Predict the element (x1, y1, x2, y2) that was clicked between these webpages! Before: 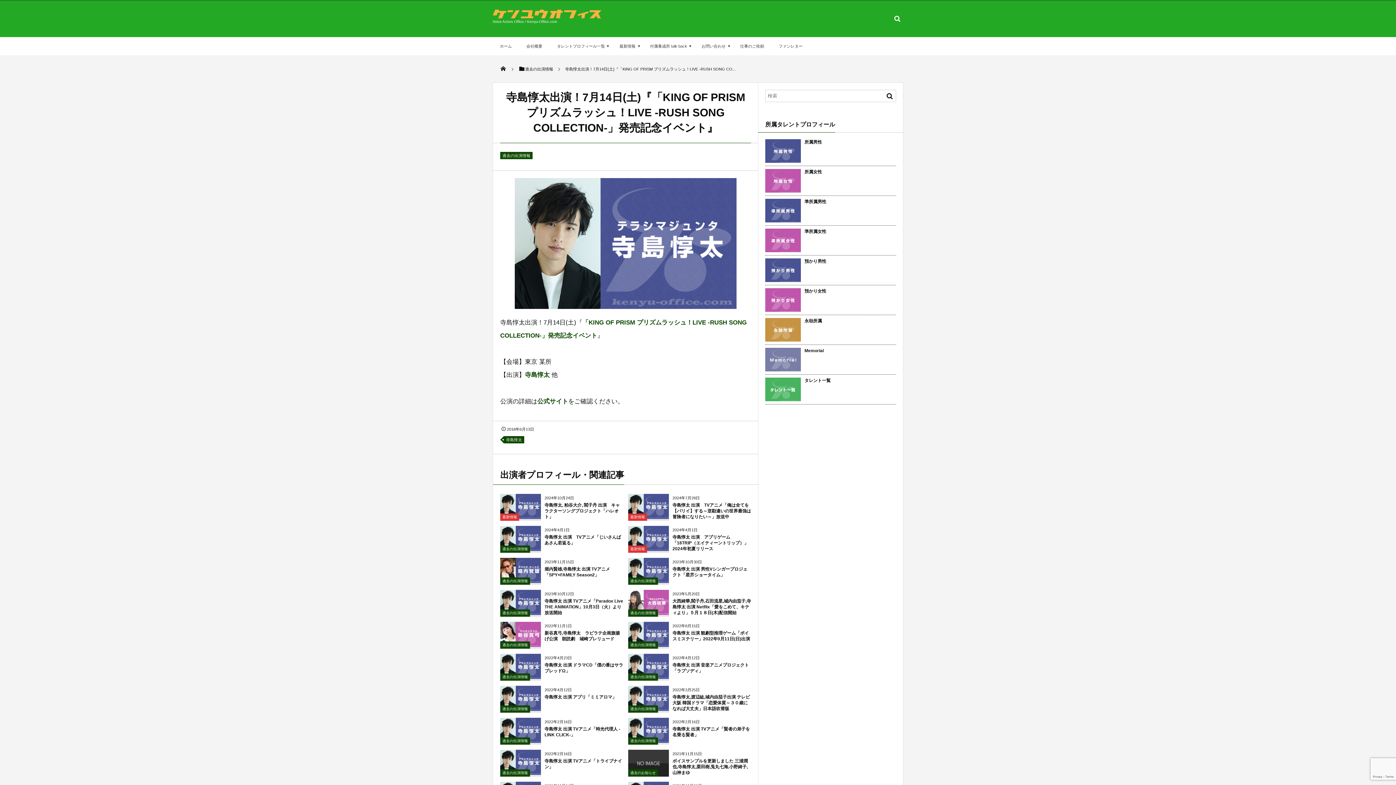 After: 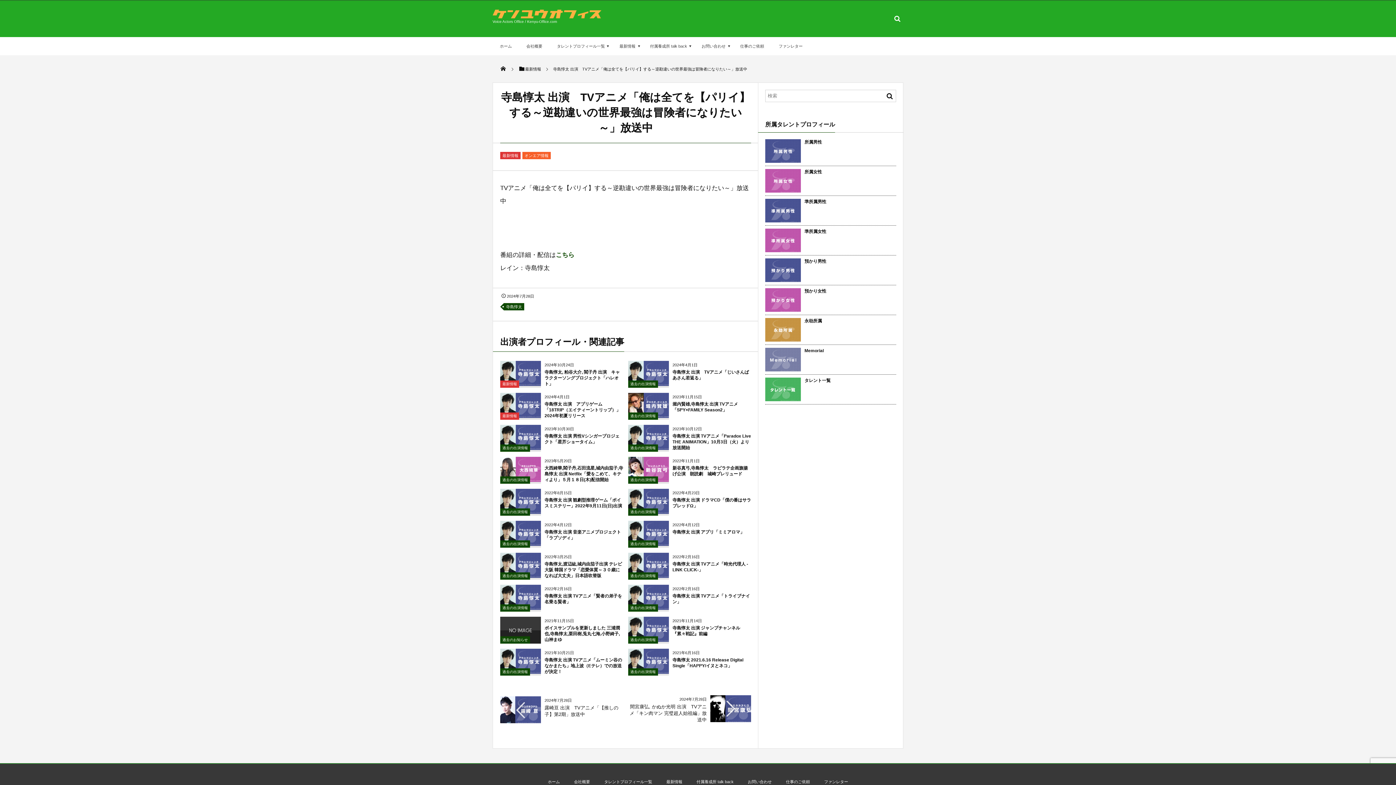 Action: label: 寺島惇太 出演　TVアニメ「俺は全てを【パリイ】する～逆勘違いの世界最強は冒険者になりたい～」放送中 bbox: (672, 502, 751, 519)